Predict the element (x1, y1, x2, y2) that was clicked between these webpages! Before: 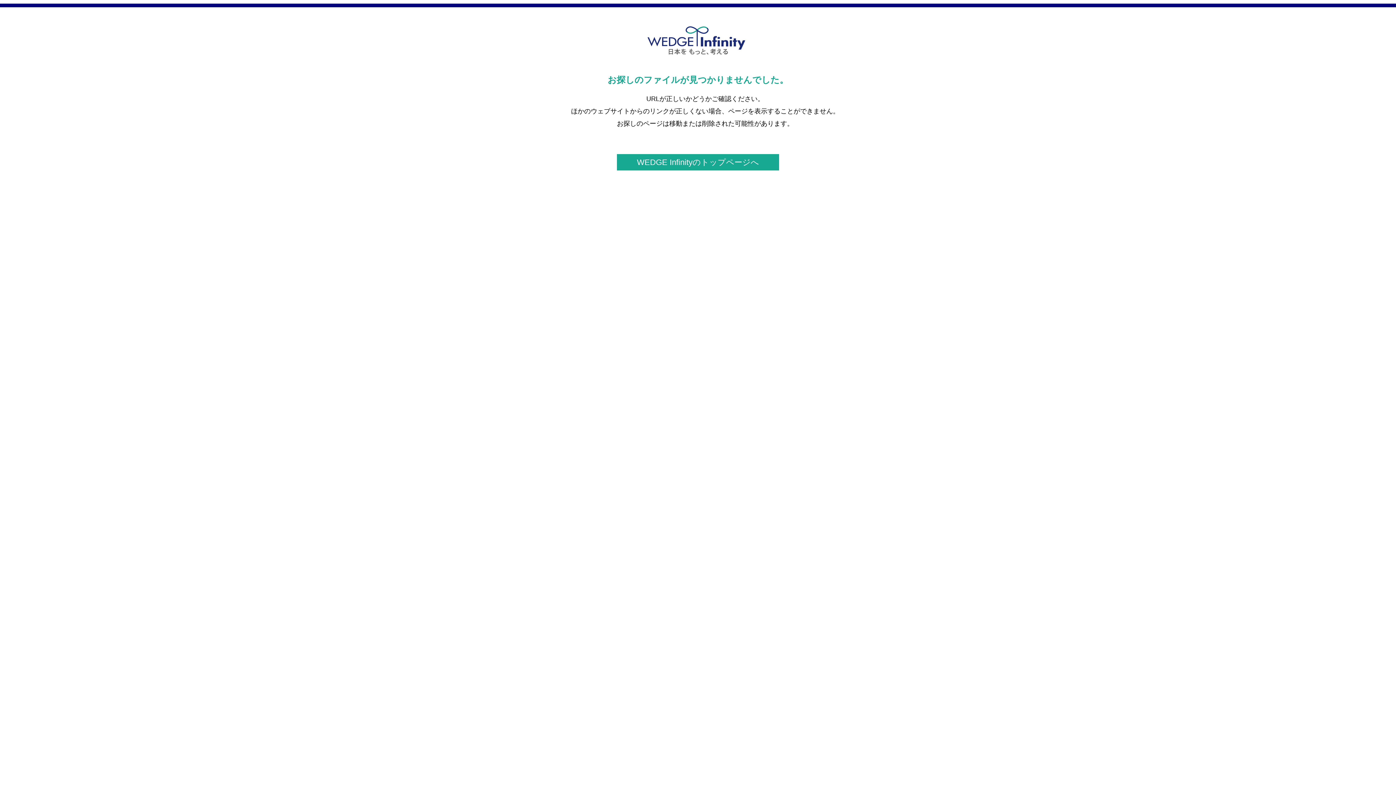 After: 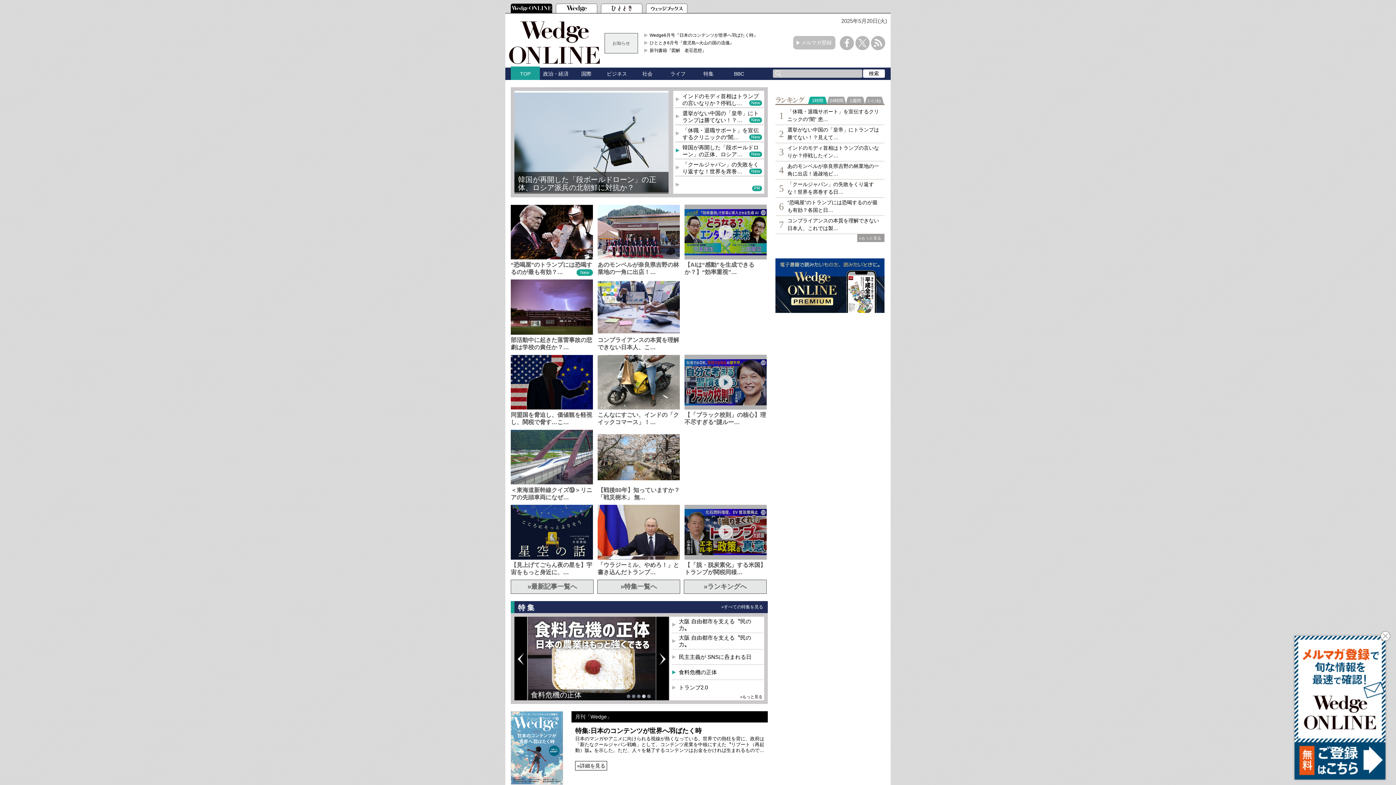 Action: bbox: (643, 51, 752, 59)